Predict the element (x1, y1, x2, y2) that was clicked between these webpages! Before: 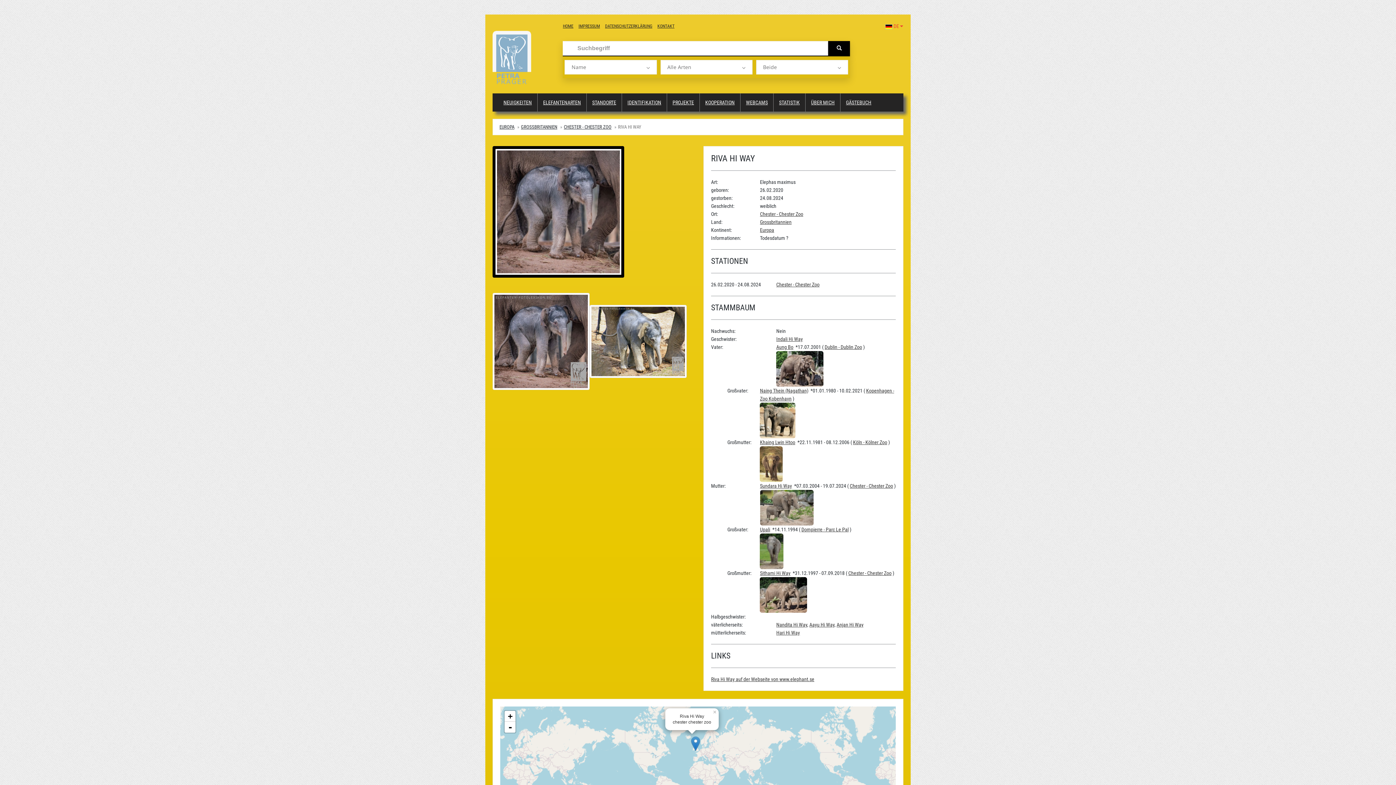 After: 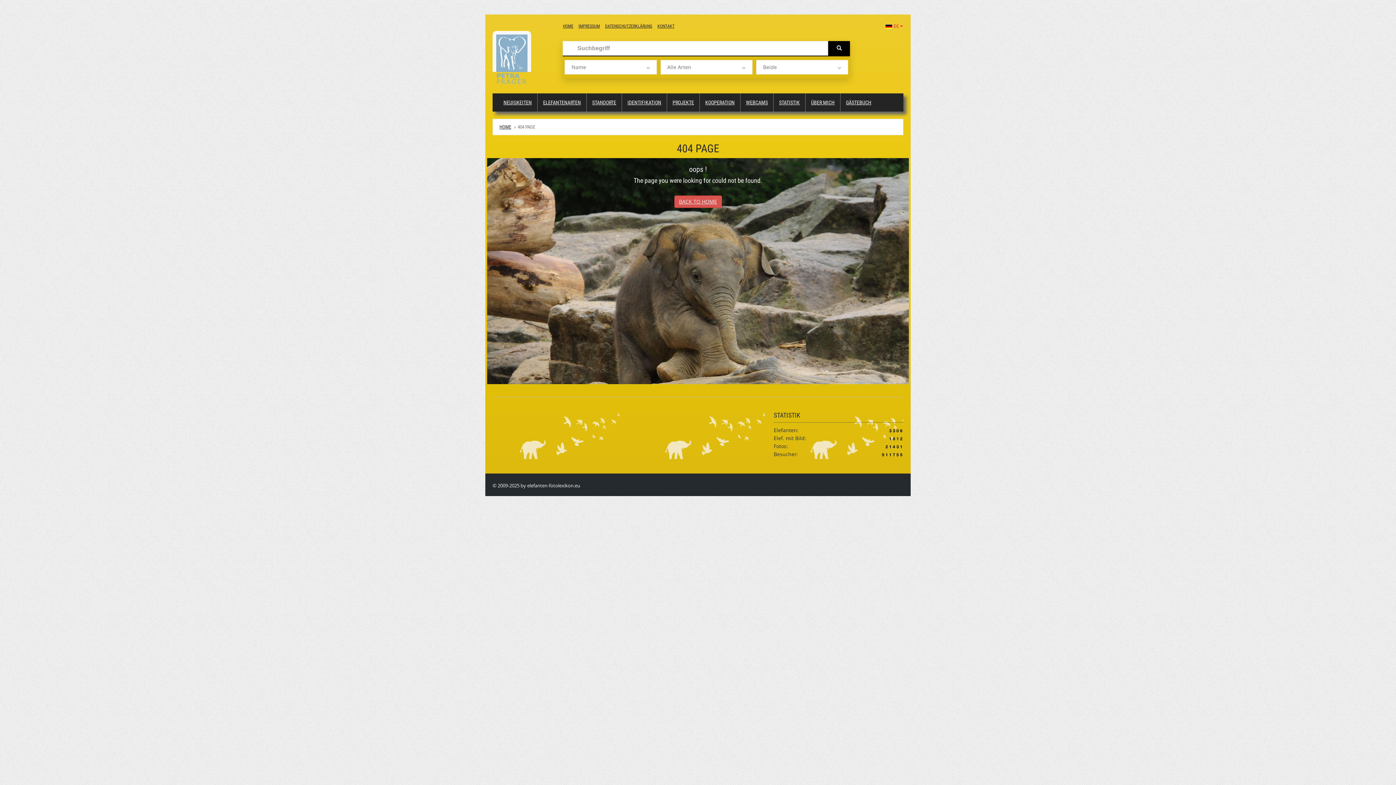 Action: label: Europa bbox: (760, 227, 774, 233)